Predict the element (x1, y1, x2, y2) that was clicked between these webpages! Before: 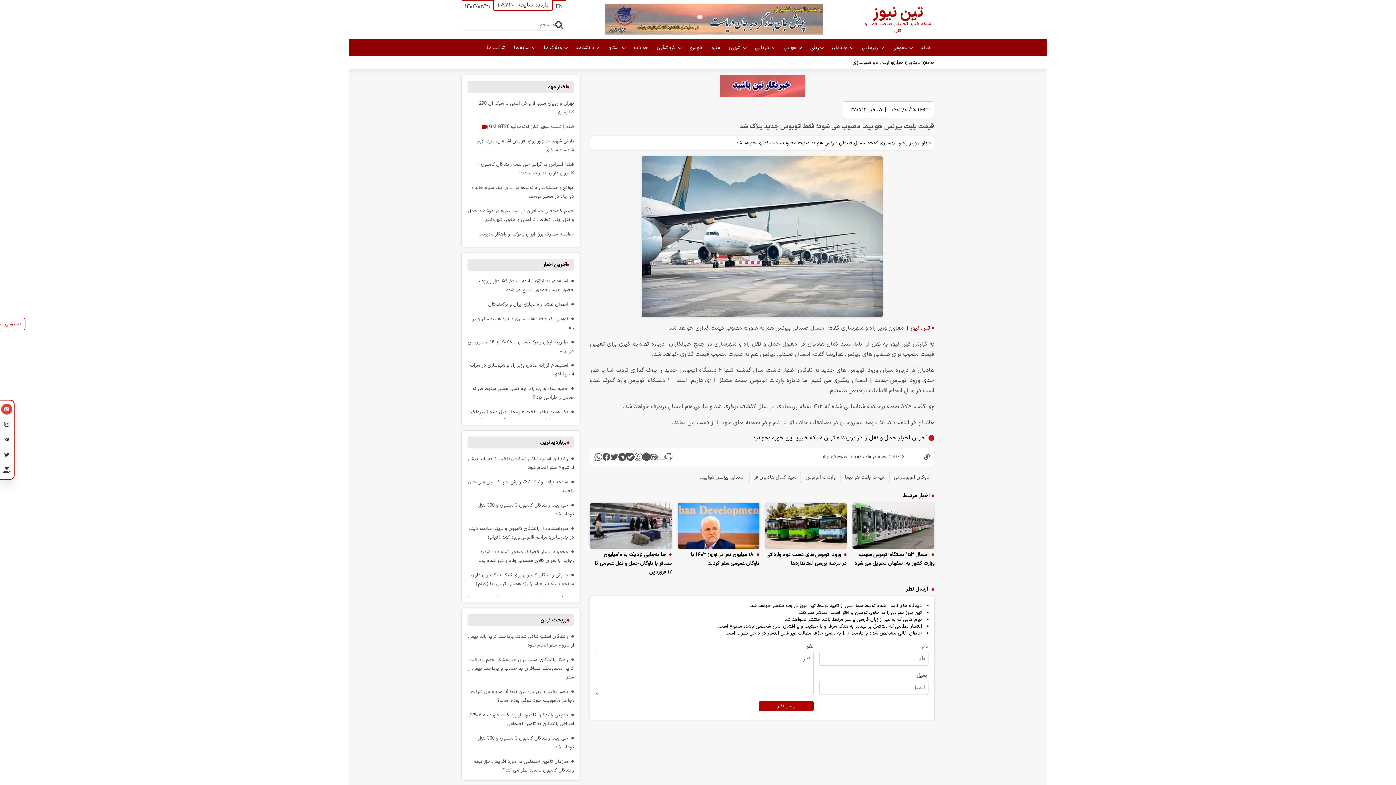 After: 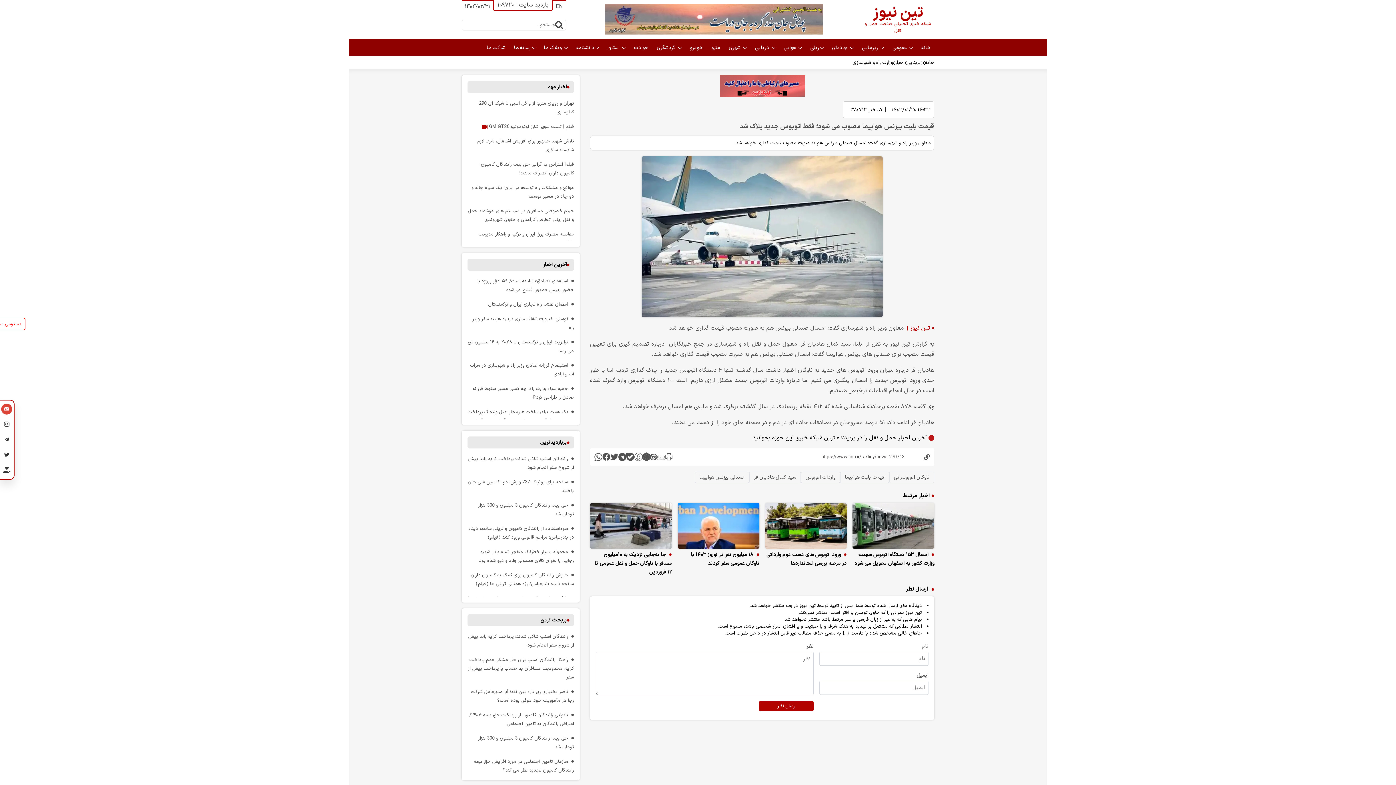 Action: bbox: (604, 4, 823, 34)